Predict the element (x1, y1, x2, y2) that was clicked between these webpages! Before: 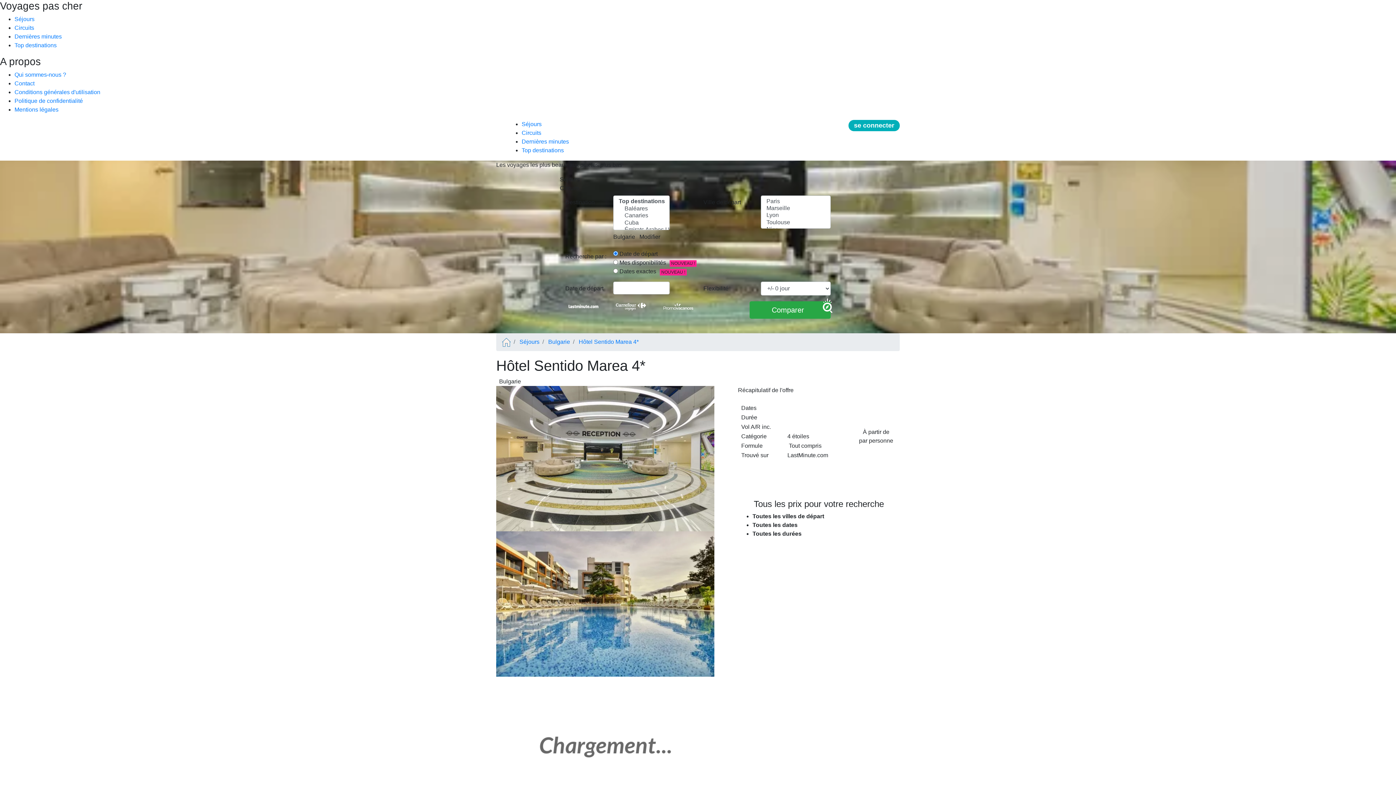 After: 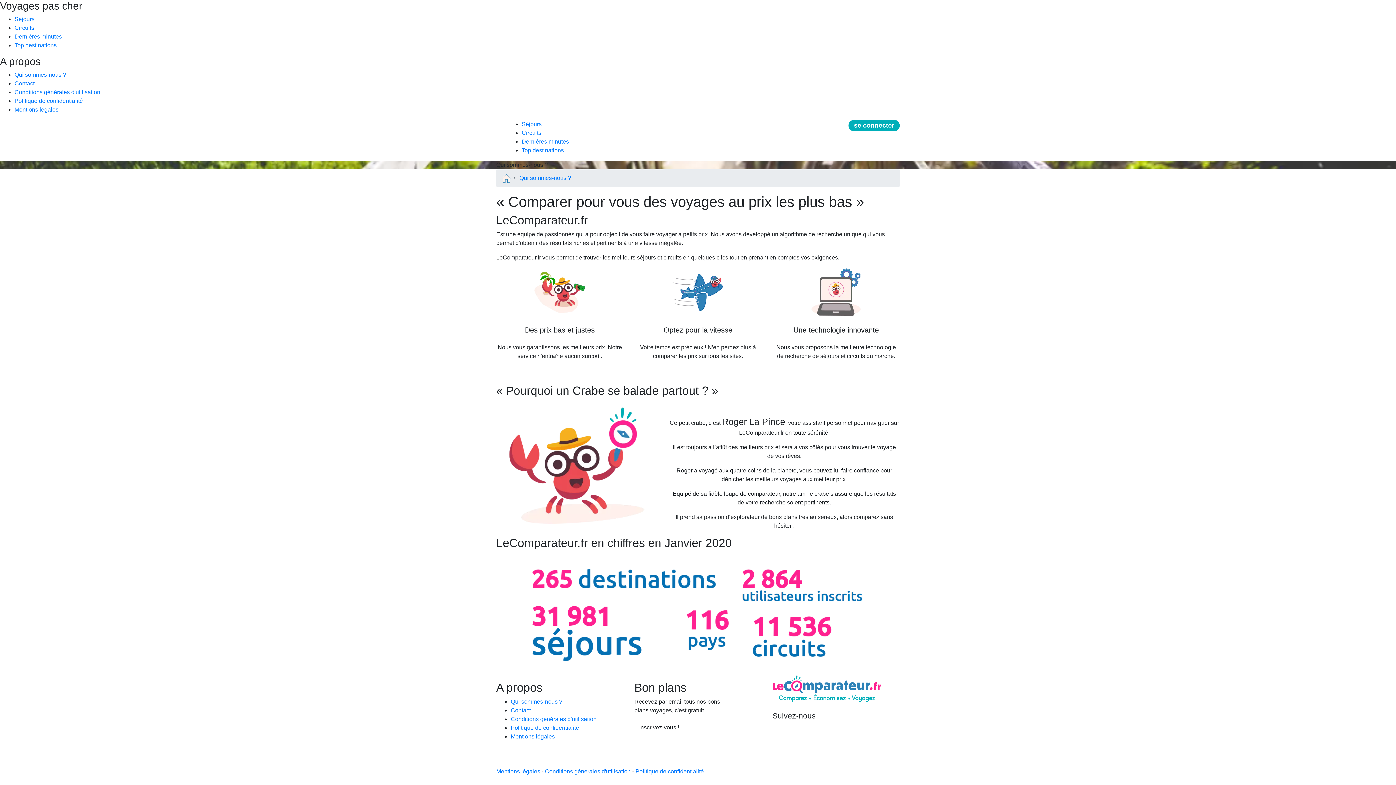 Action: bbox: (14, 71, 66, 77) label: Qui sommes-nous ?